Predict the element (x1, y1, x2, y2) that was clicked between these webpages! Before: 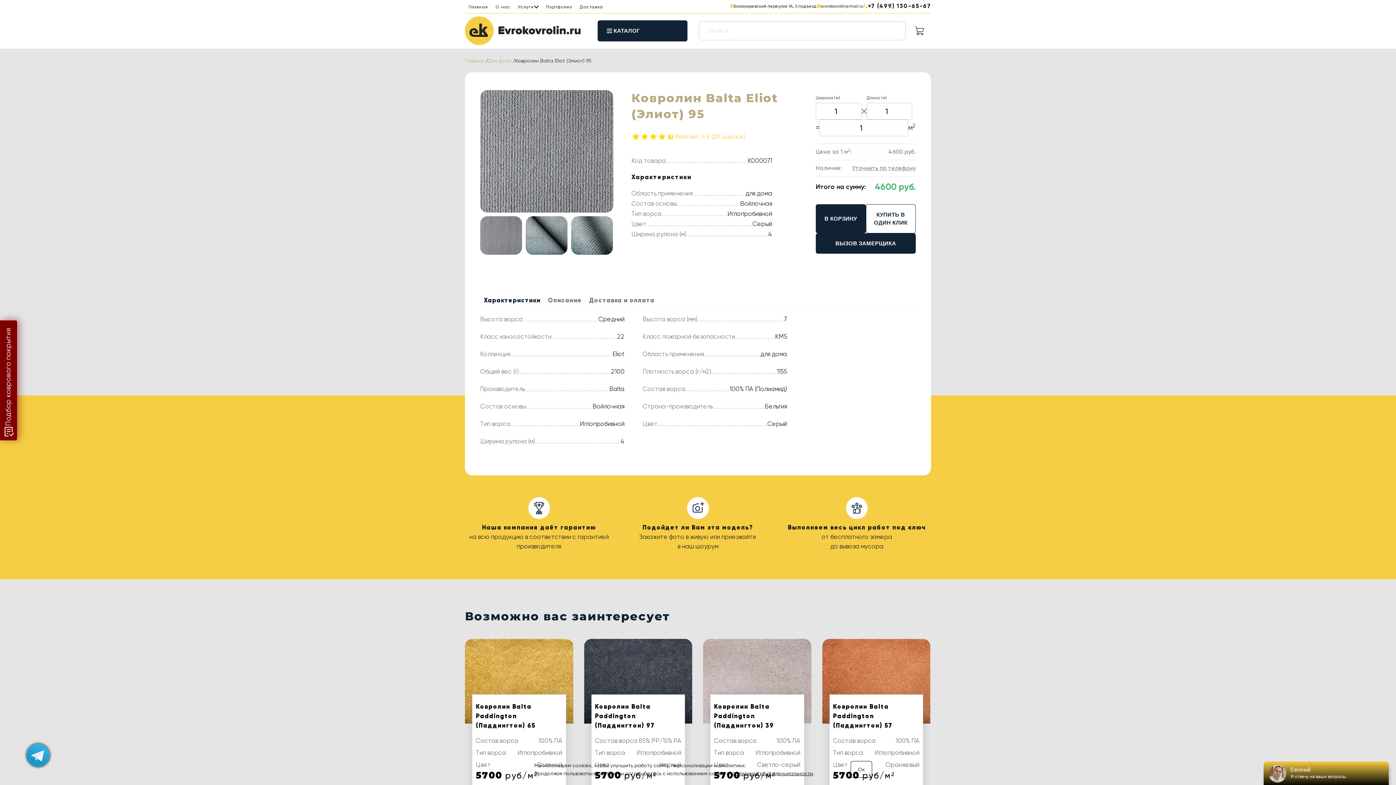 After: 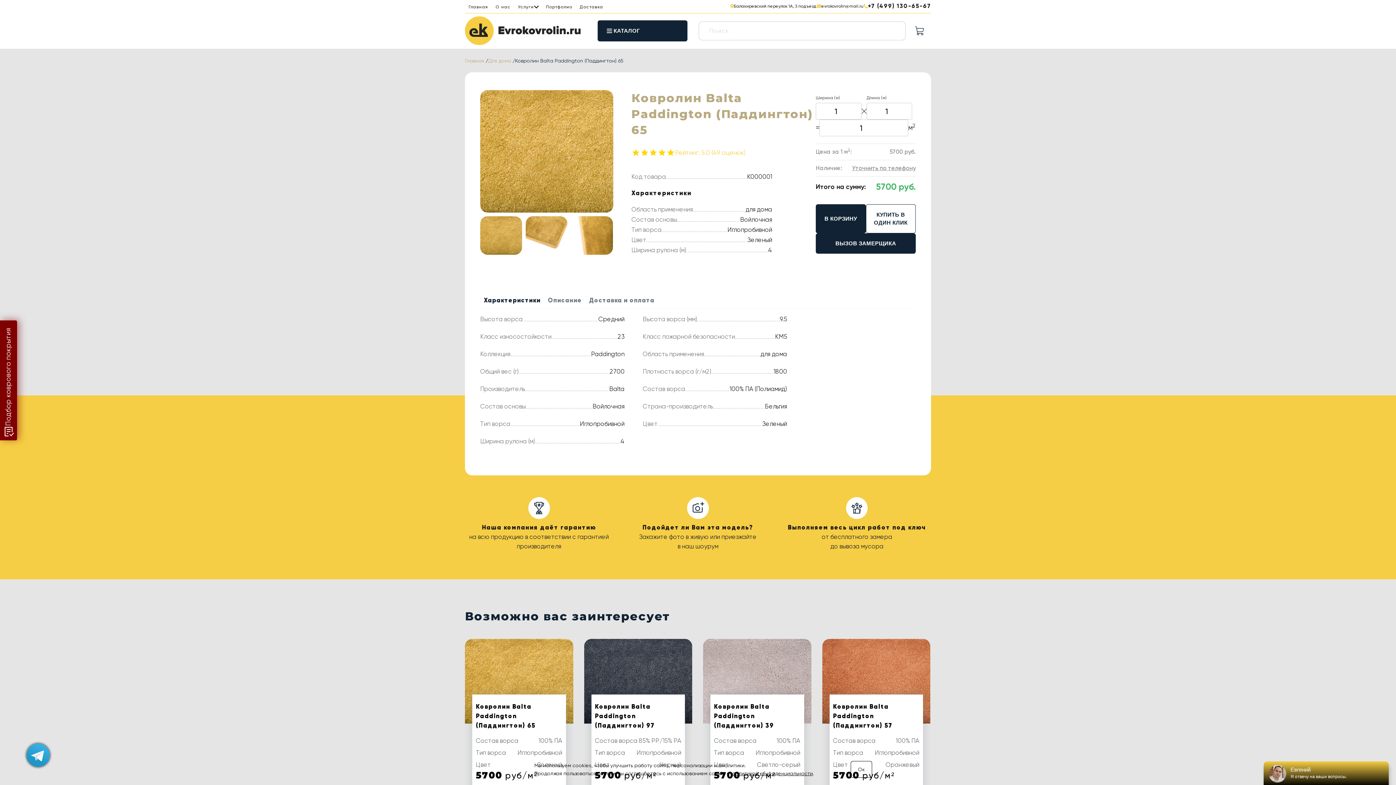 Action: bbox: (465, 639, 573, 724)